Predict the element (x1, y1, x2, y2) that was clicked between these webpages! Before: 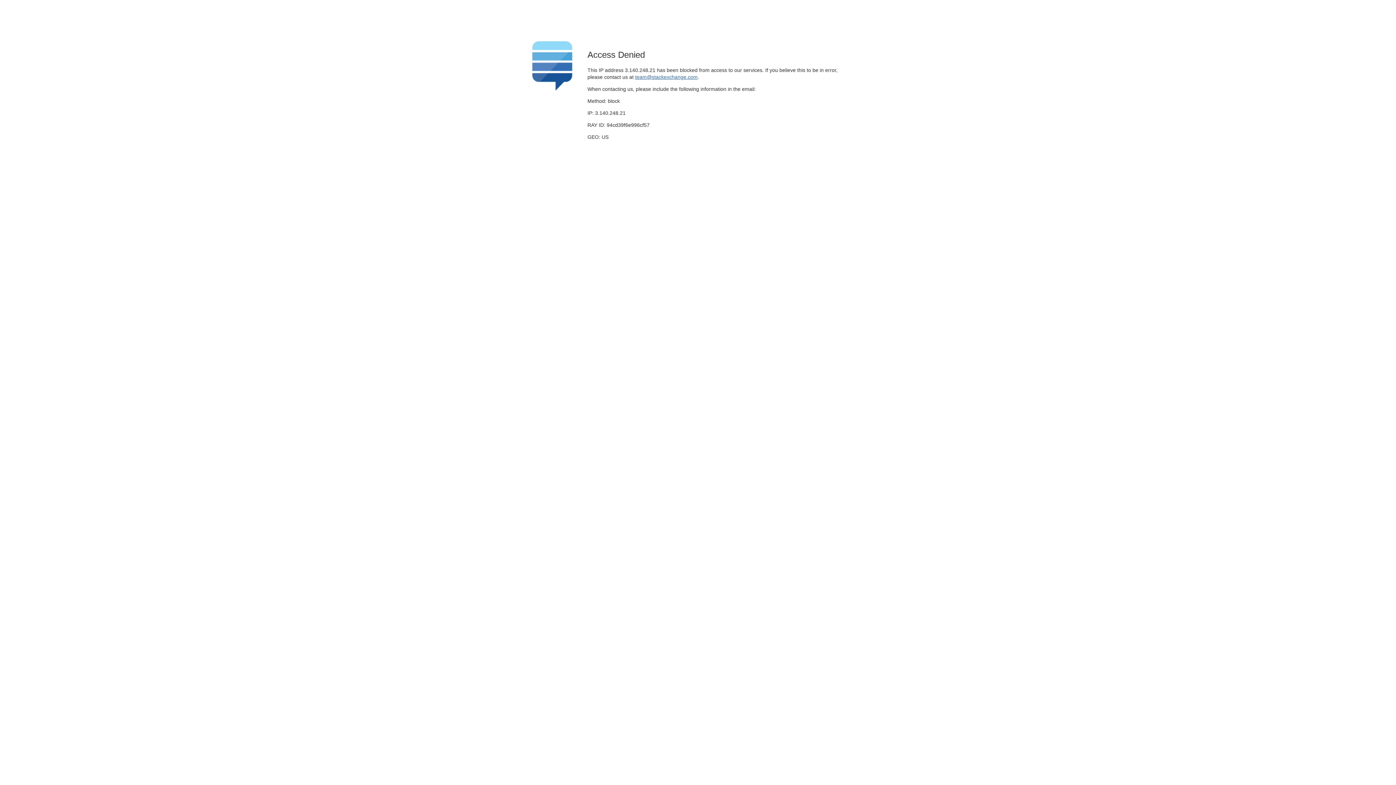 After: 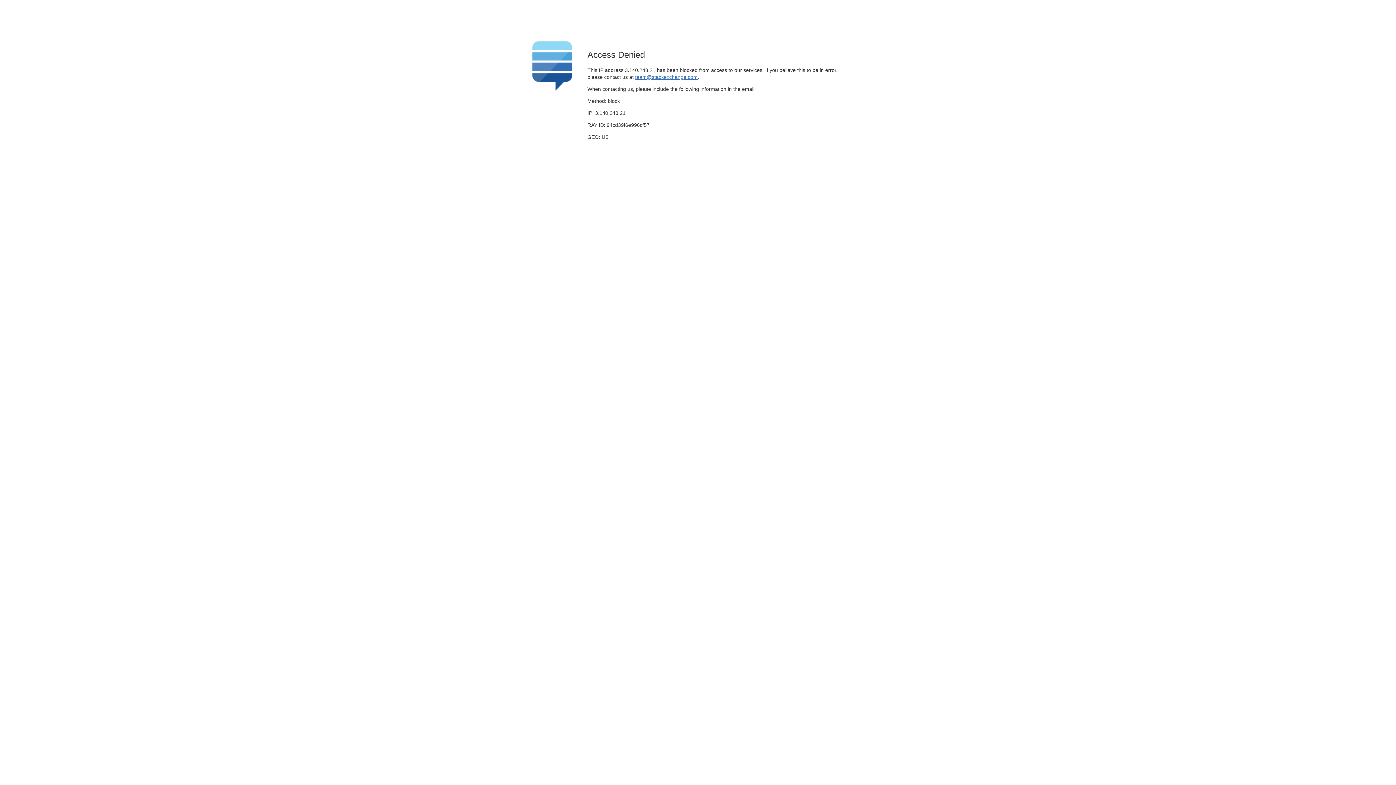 Action: label: team@stackexchange.com bbox: (635, 74, 697, 79)